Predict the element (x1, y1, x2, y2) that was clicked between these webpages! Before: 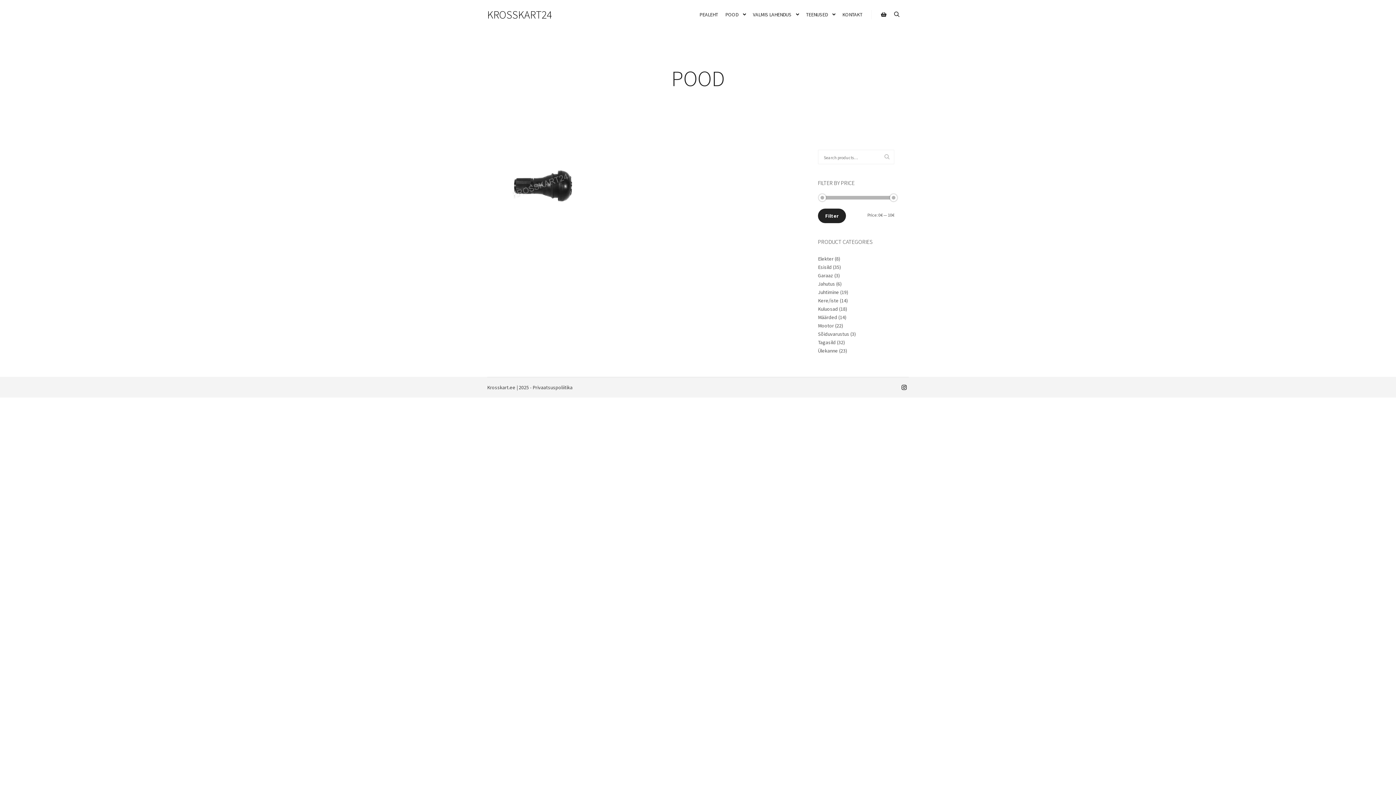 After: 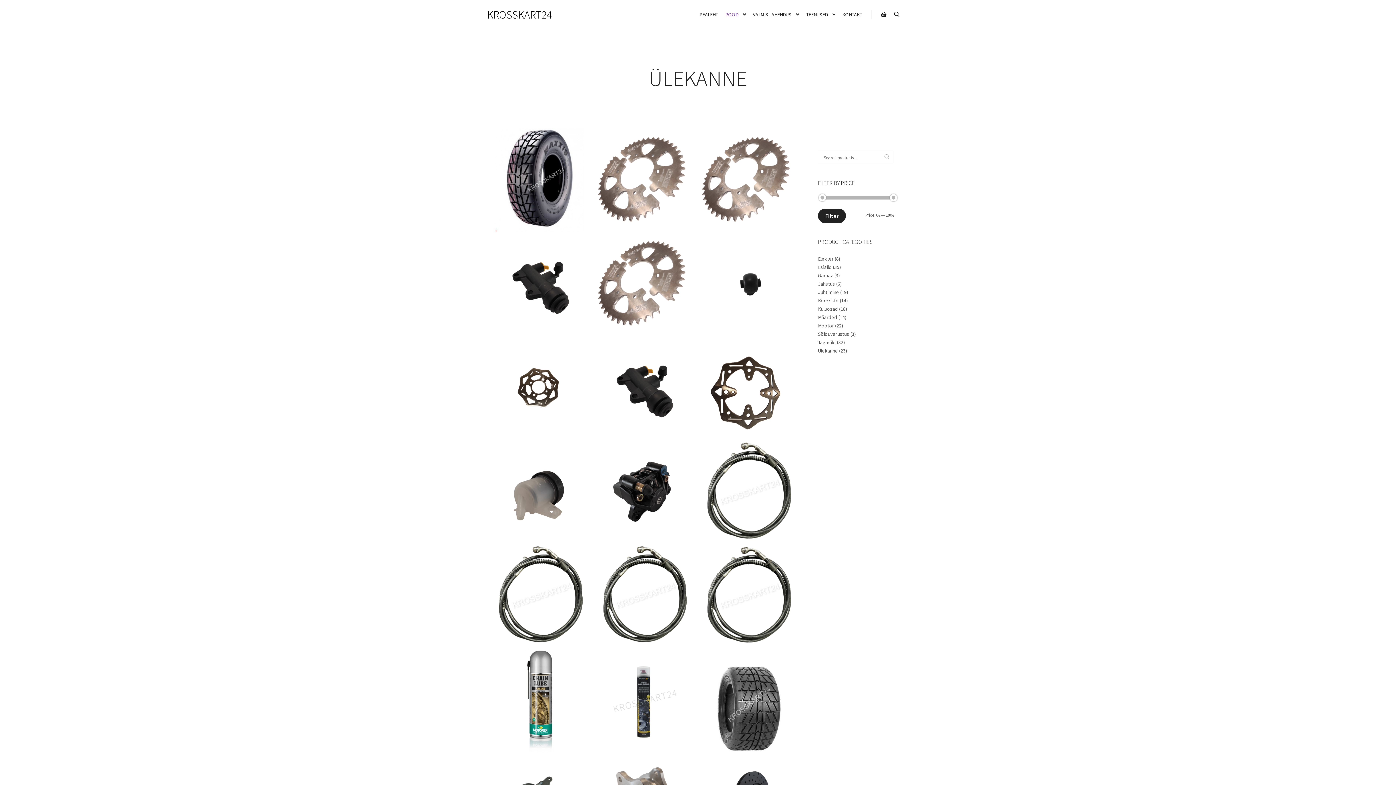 Action: label: Ülekanne bbox: (818, 347, 838, 354)